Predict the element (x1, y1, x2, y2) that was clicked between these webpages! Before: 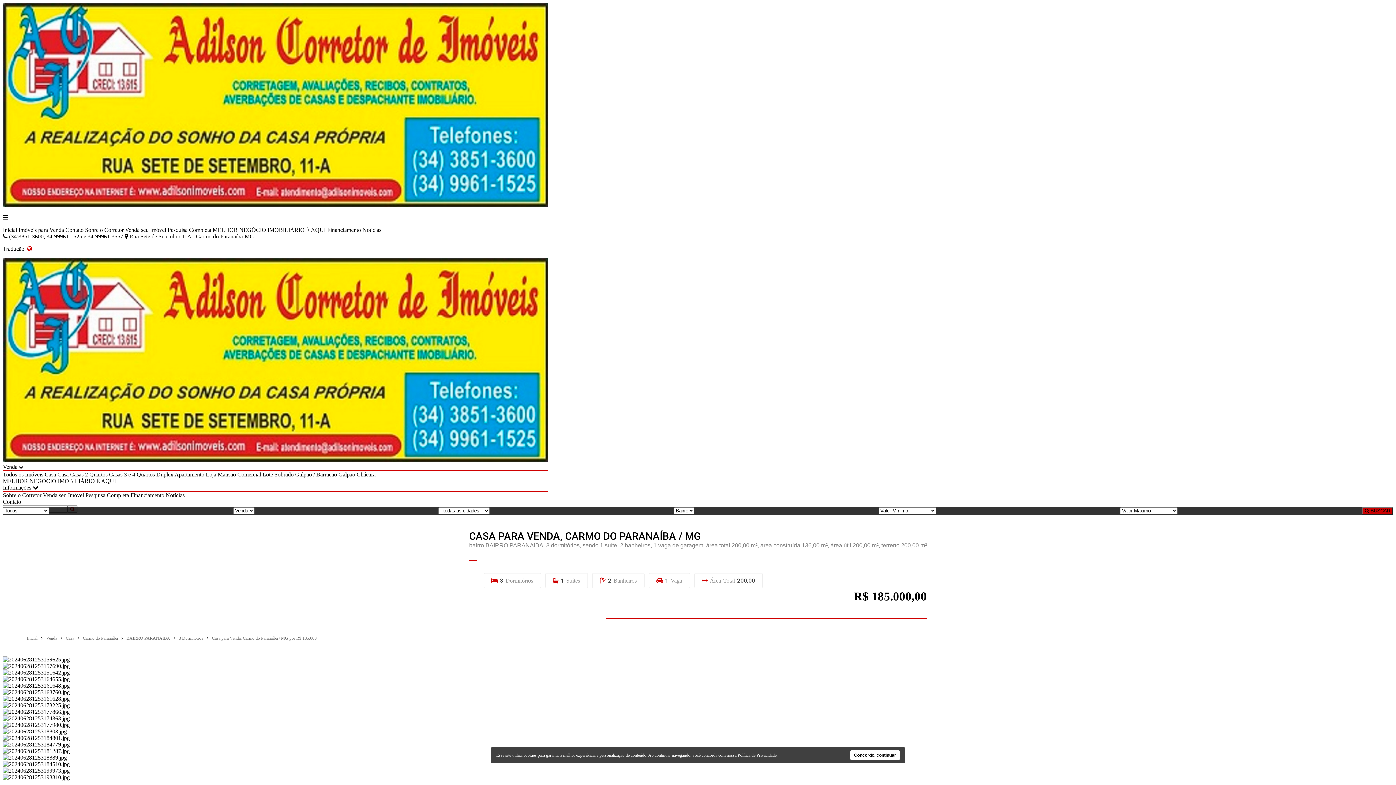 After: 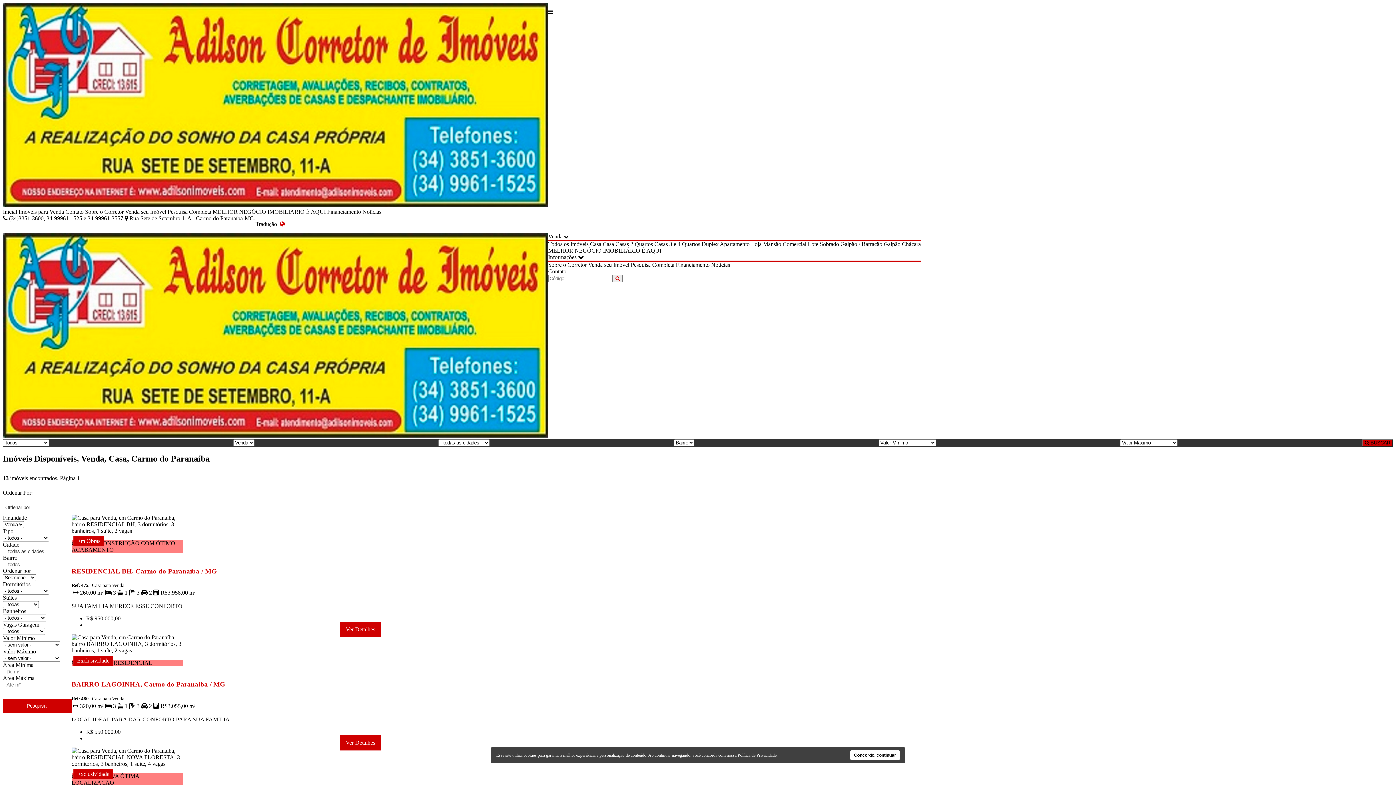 Action: label: Carmo do Paranaíba bbox: (82, 636, 117, 641)